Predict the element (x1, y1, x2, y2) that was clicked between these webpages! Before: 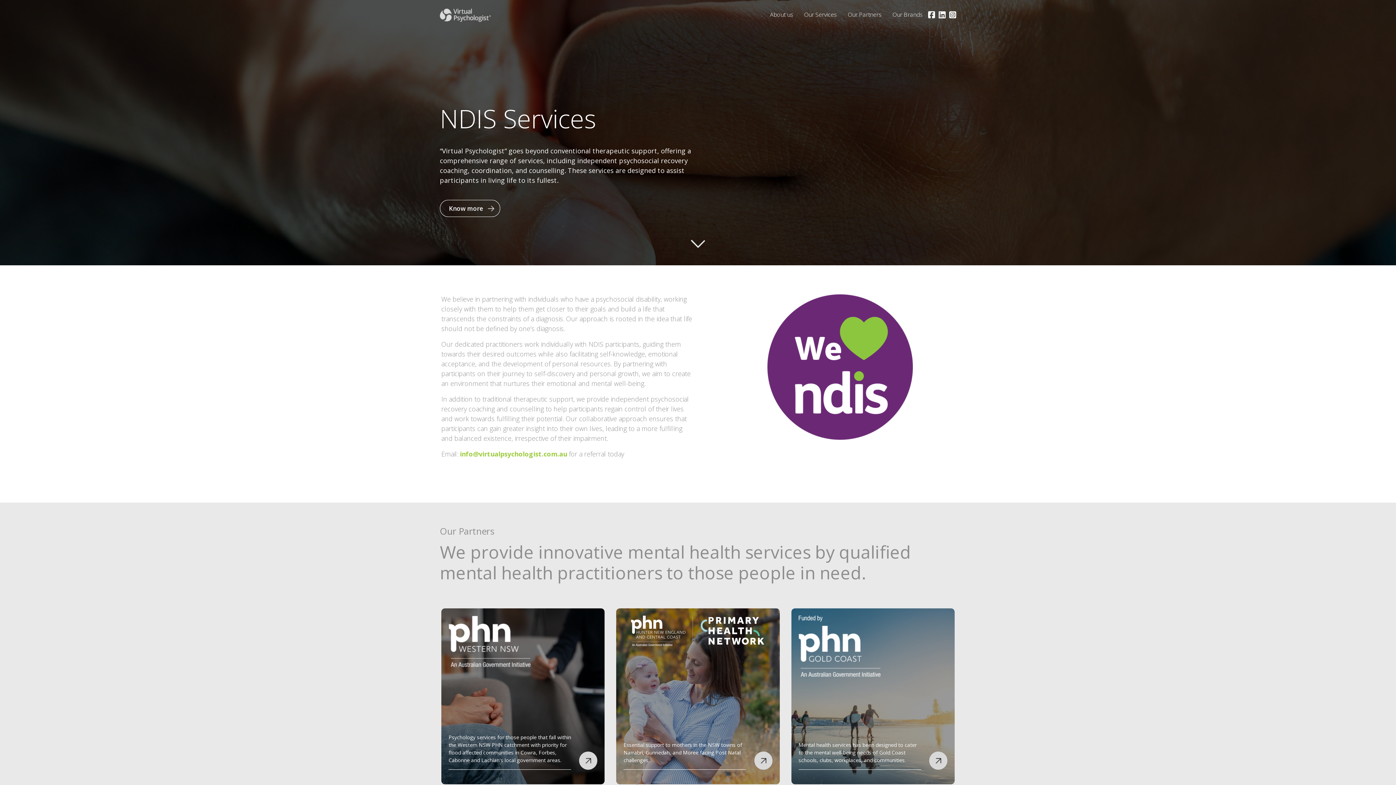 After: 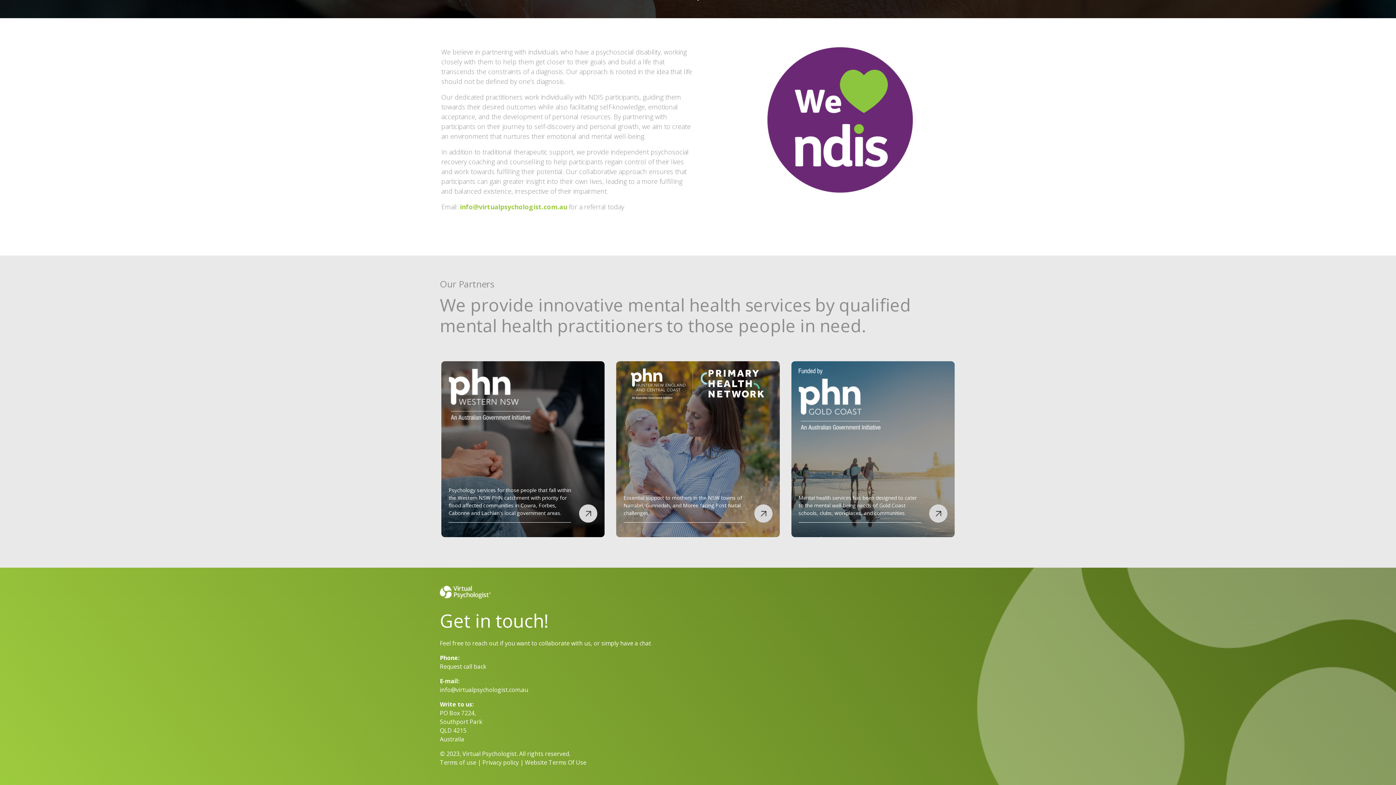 Action: bbox: (689, 234, 706, 251) label: Arrow